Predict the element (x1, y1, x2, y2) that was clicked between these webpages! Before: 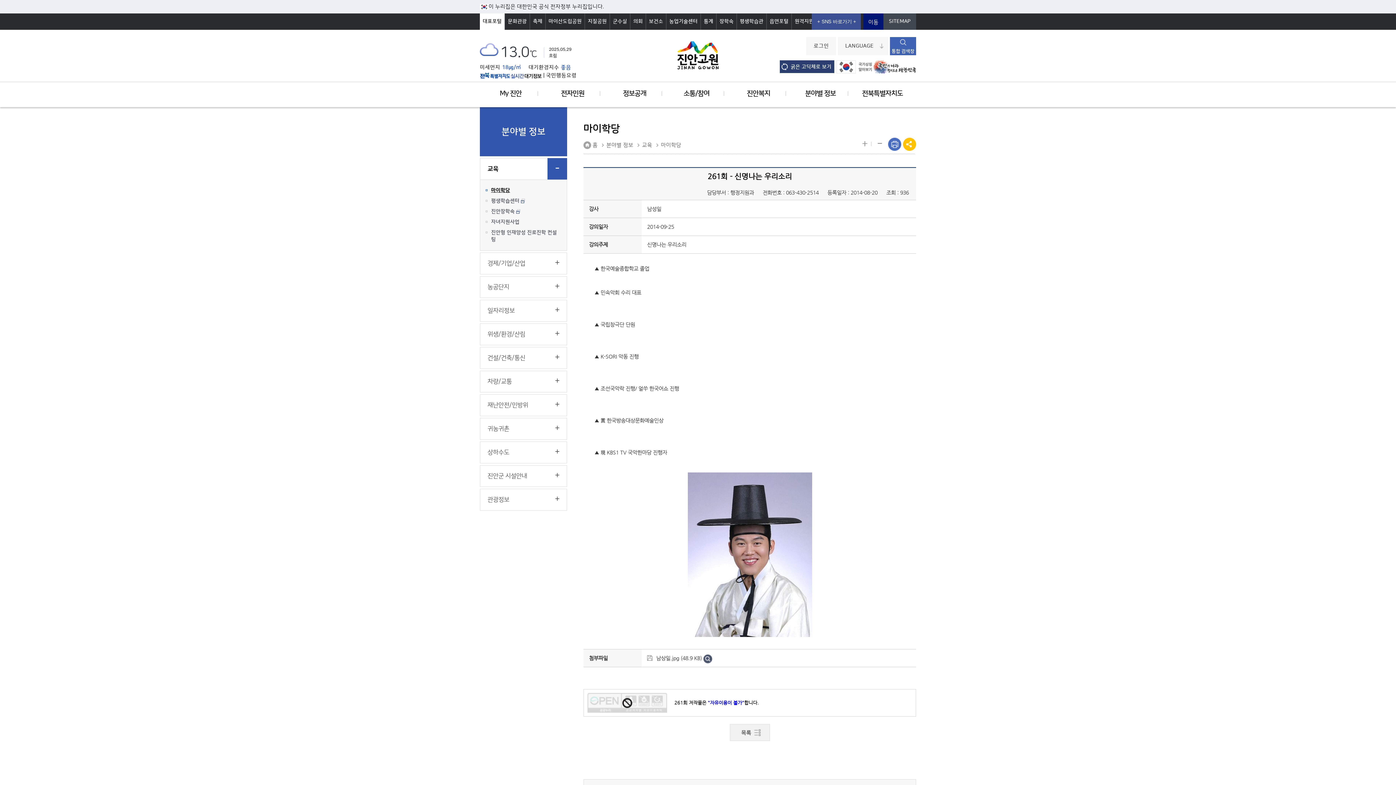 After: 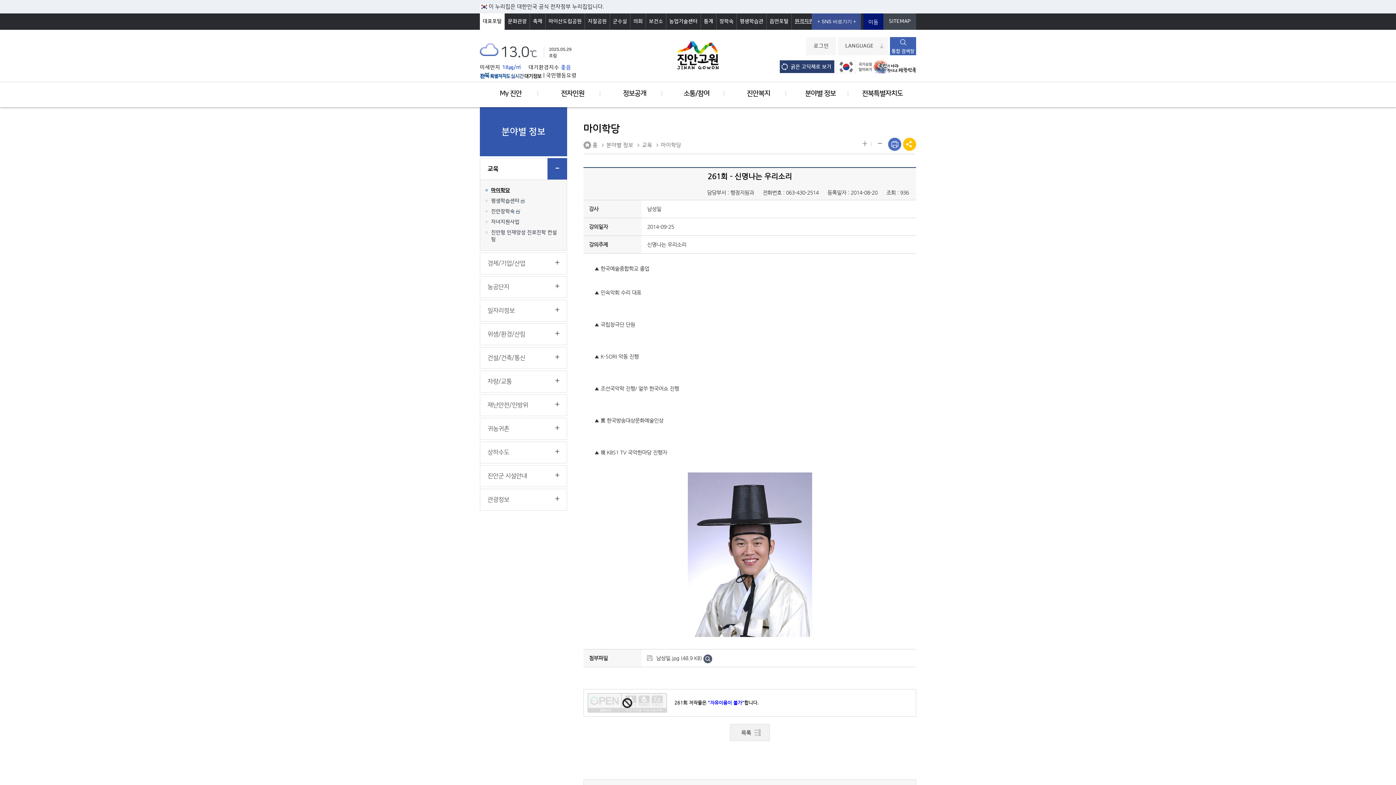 Action: bbox: (794, 13, 813, 29) label: 원격지원